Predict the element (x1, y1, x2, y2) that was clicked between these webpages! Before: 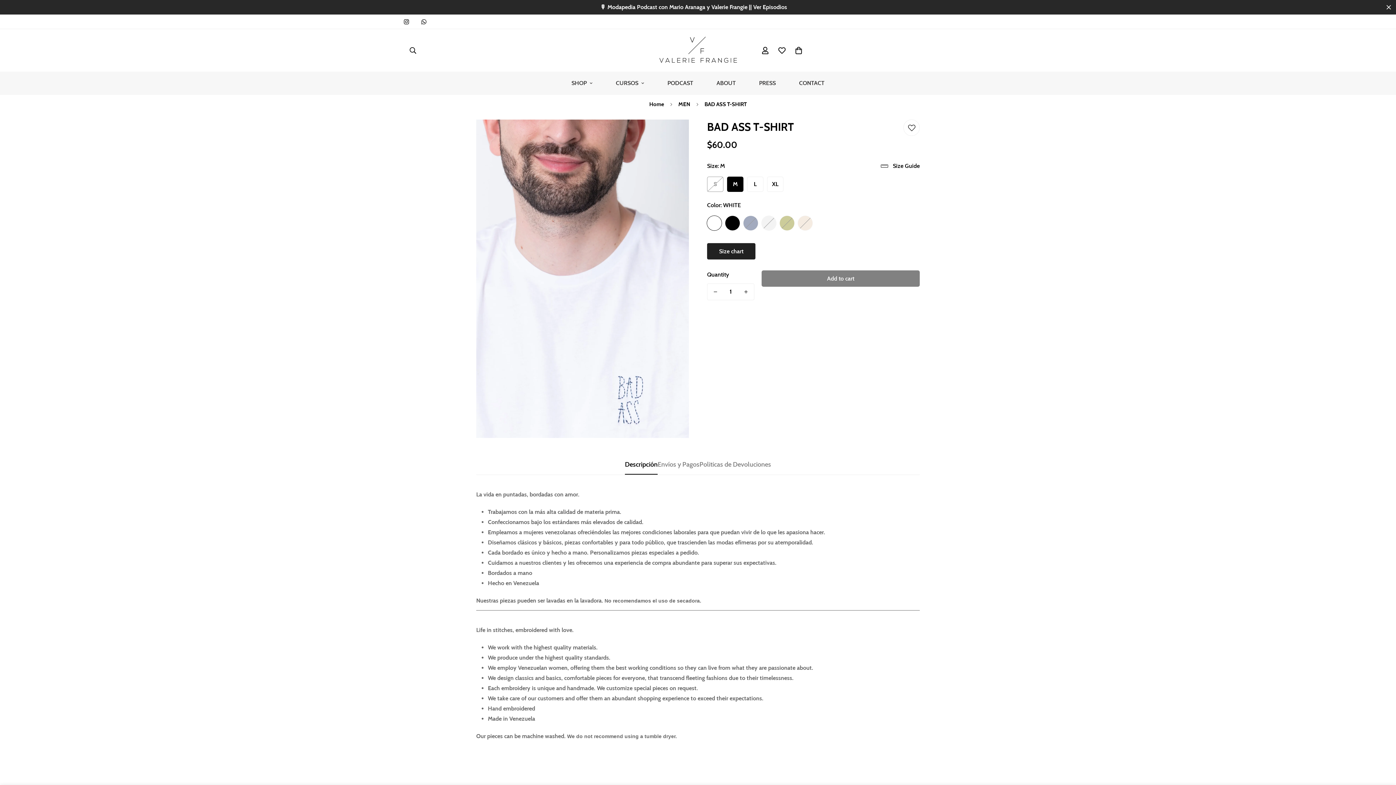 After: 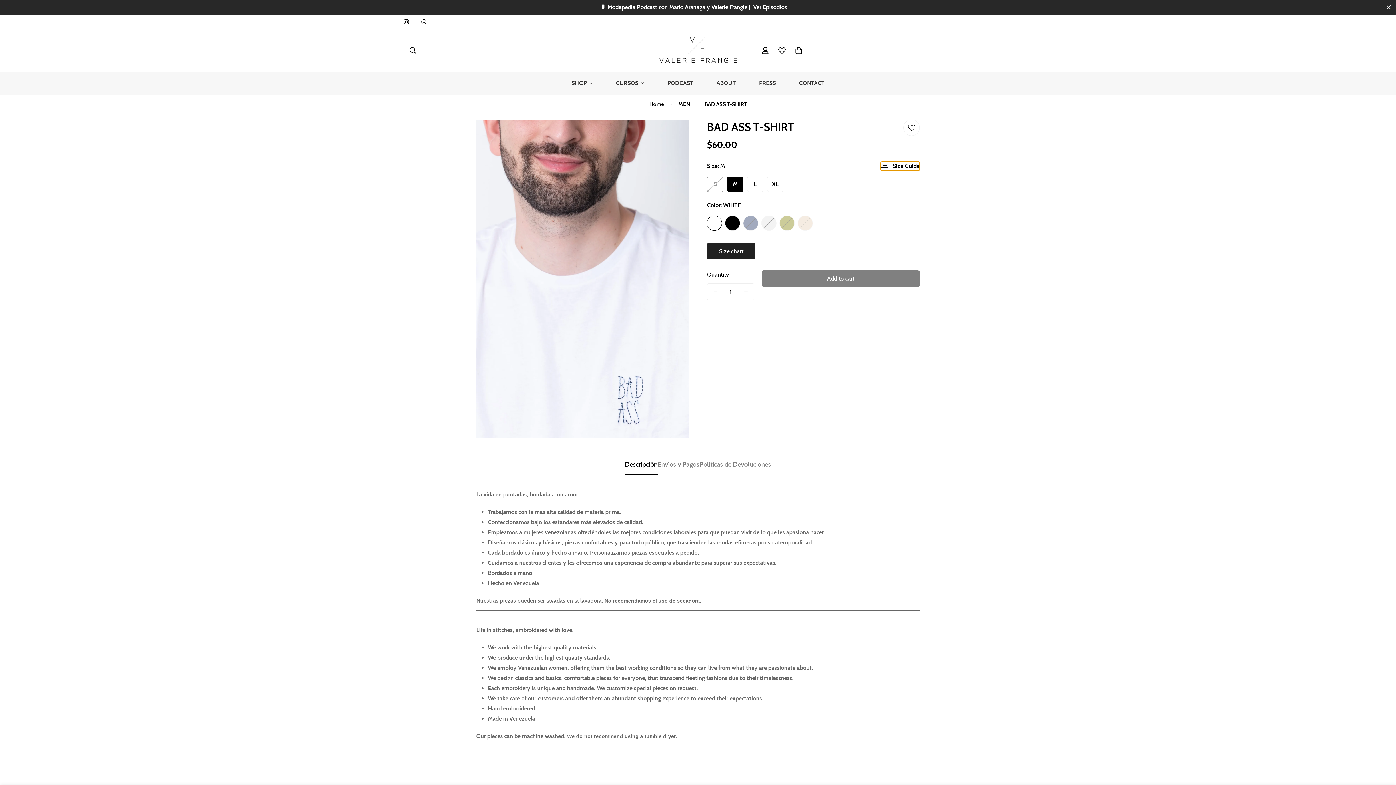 Action: bbox: (881, 161, 920, 170) label: Size Guide